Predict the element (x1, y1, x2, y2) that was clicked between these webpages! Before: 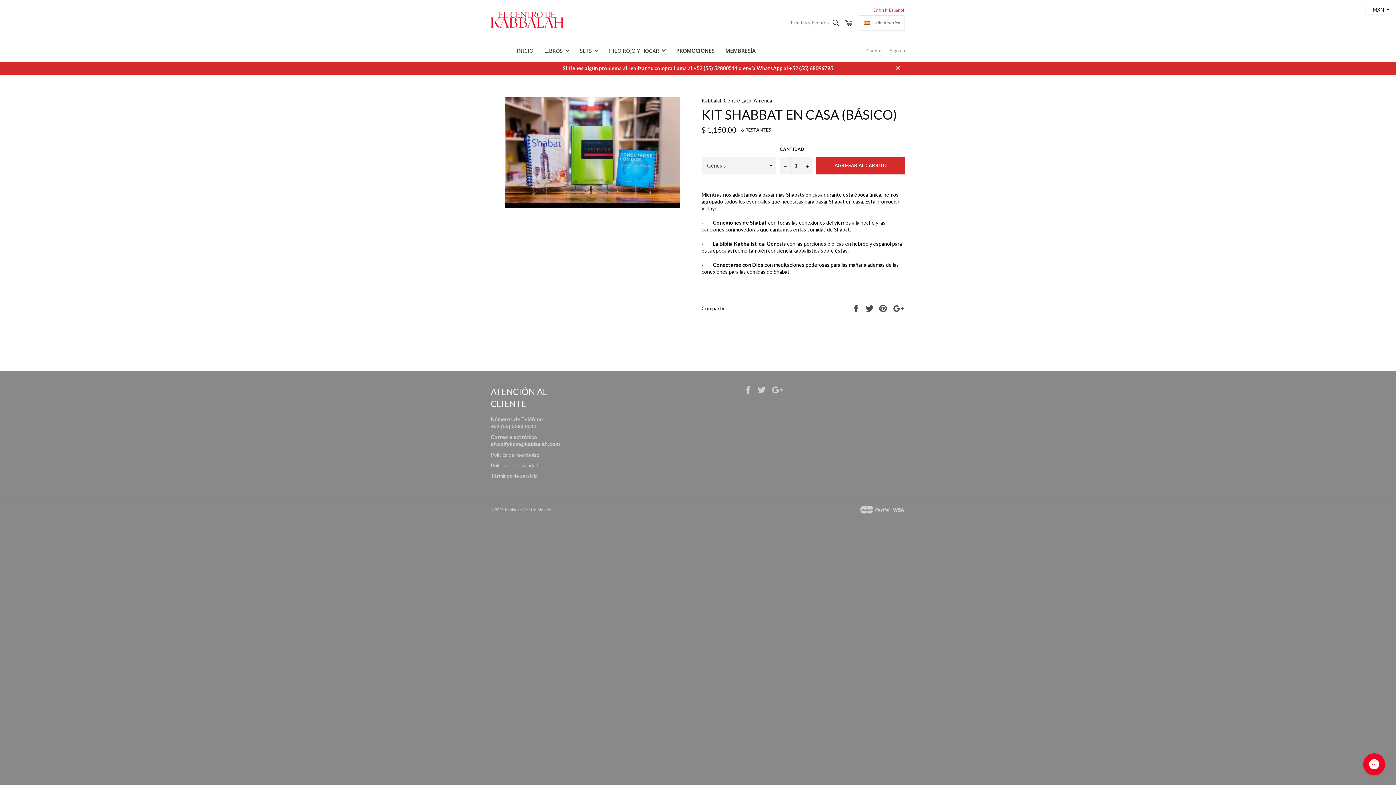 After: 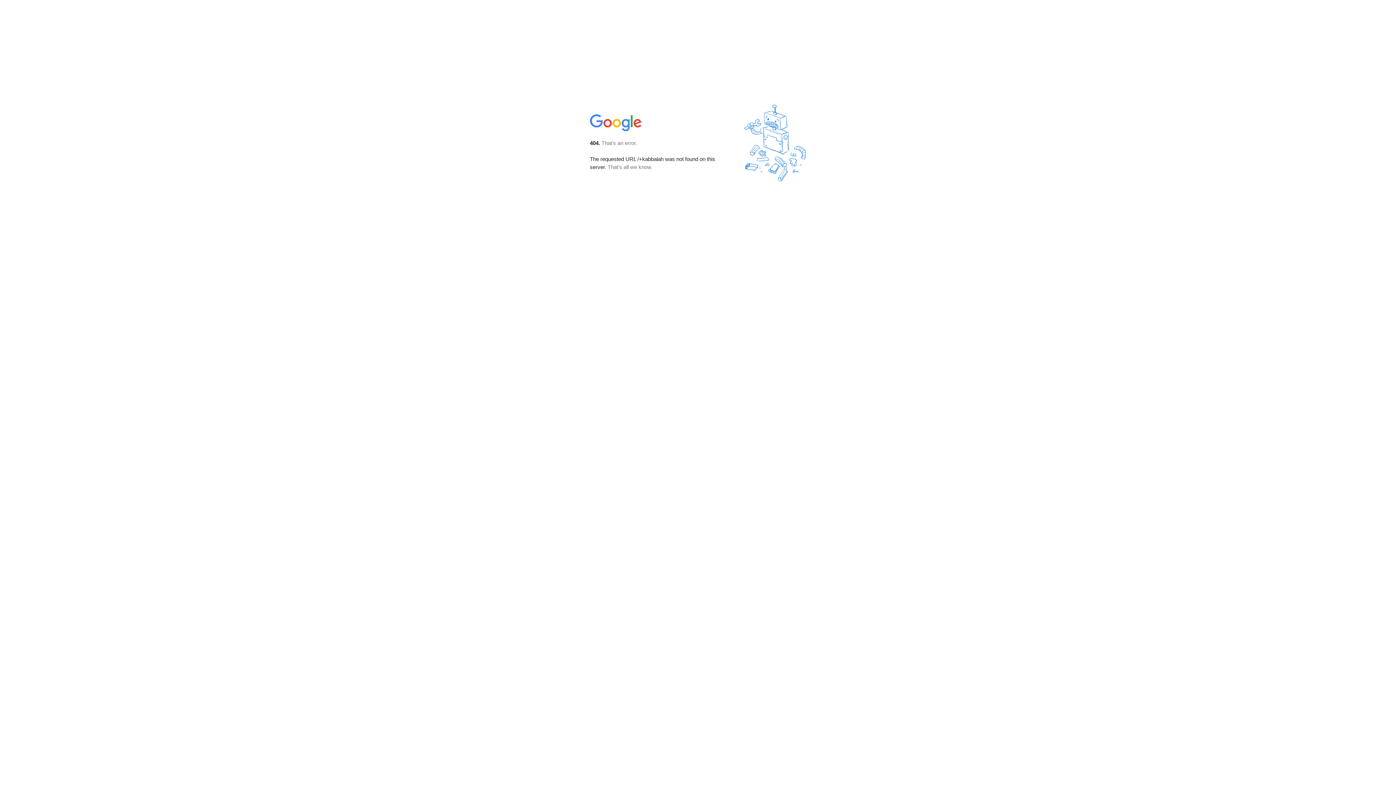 Action: label: Google Plus bbox: (770, 386, 788, 392)